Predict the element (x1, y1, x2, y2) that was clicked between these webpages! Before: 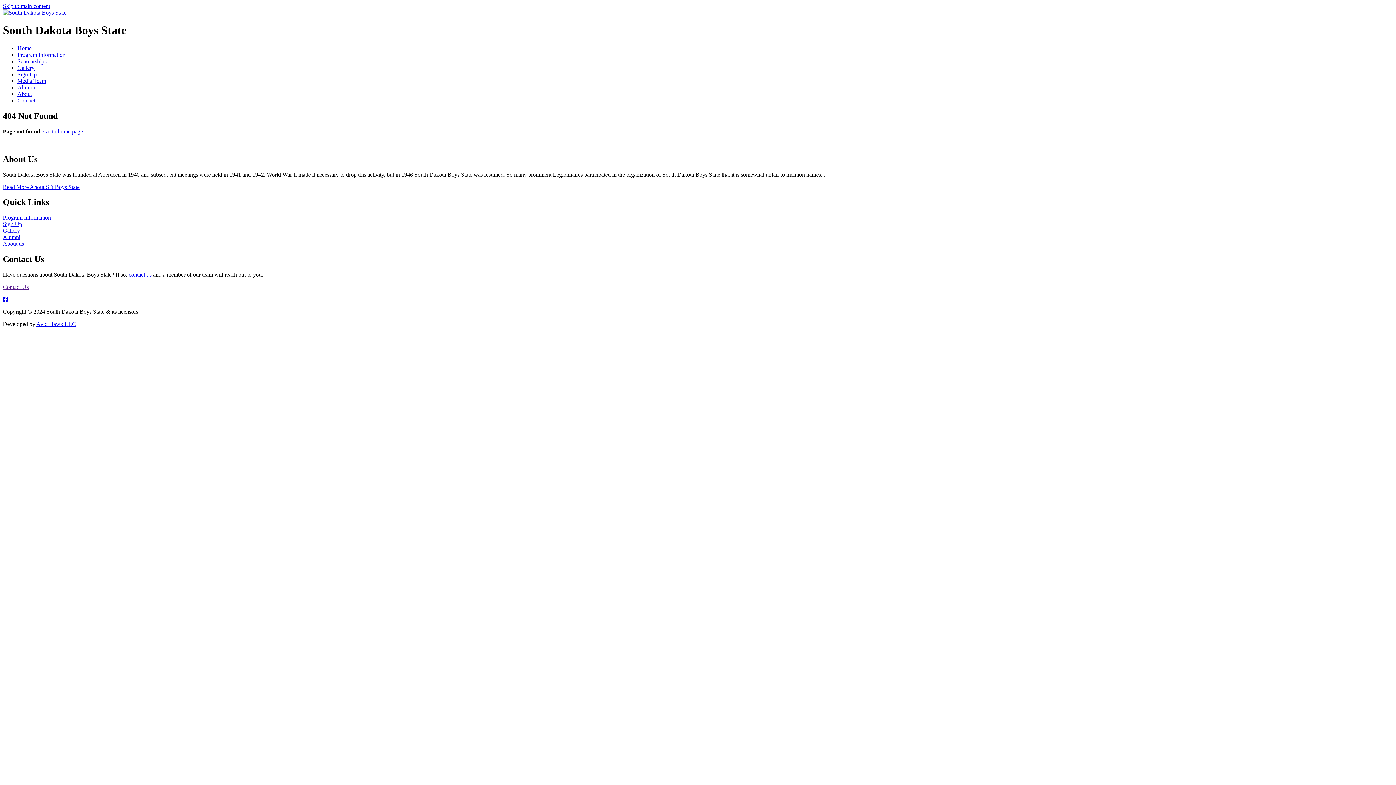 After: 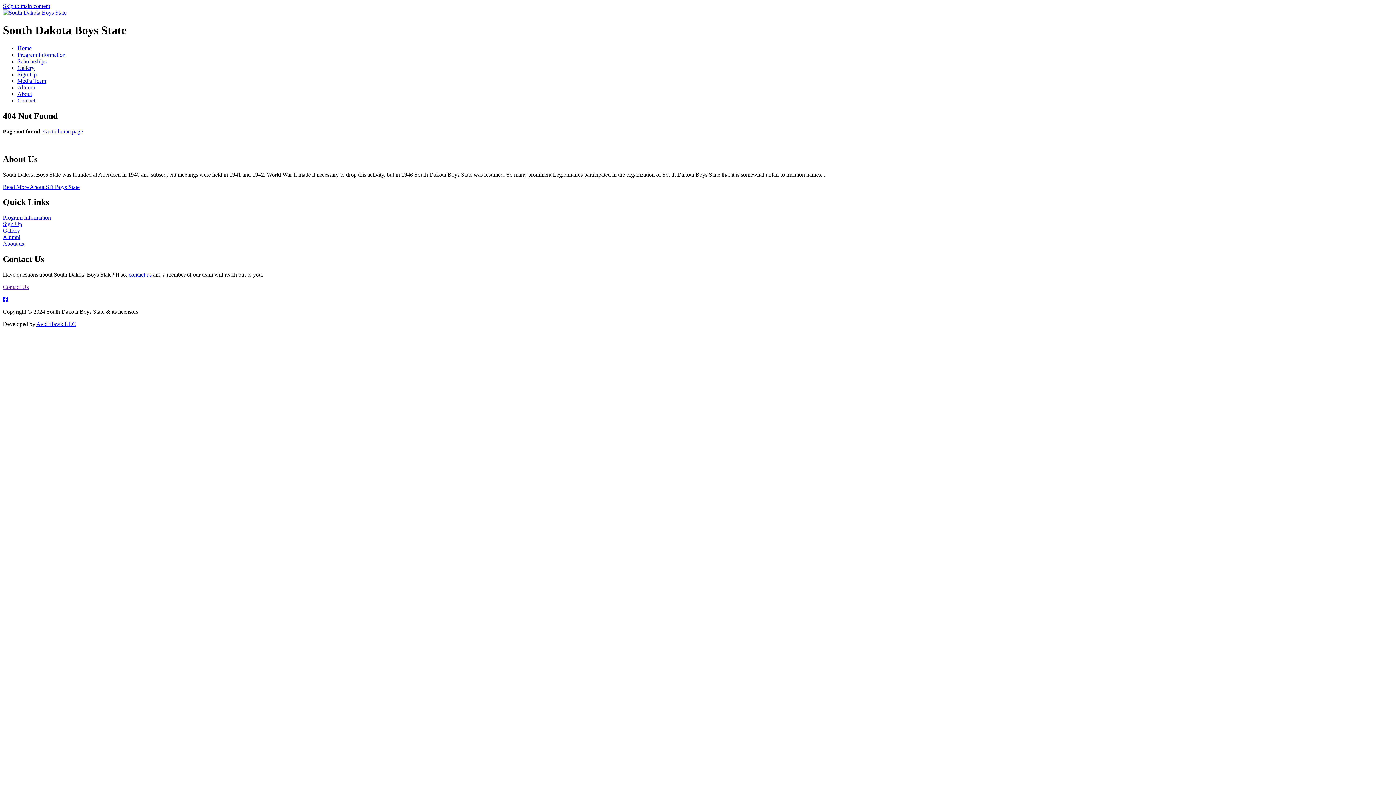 Action: bbox: (2, 284, 28, 290) label: Contact Us